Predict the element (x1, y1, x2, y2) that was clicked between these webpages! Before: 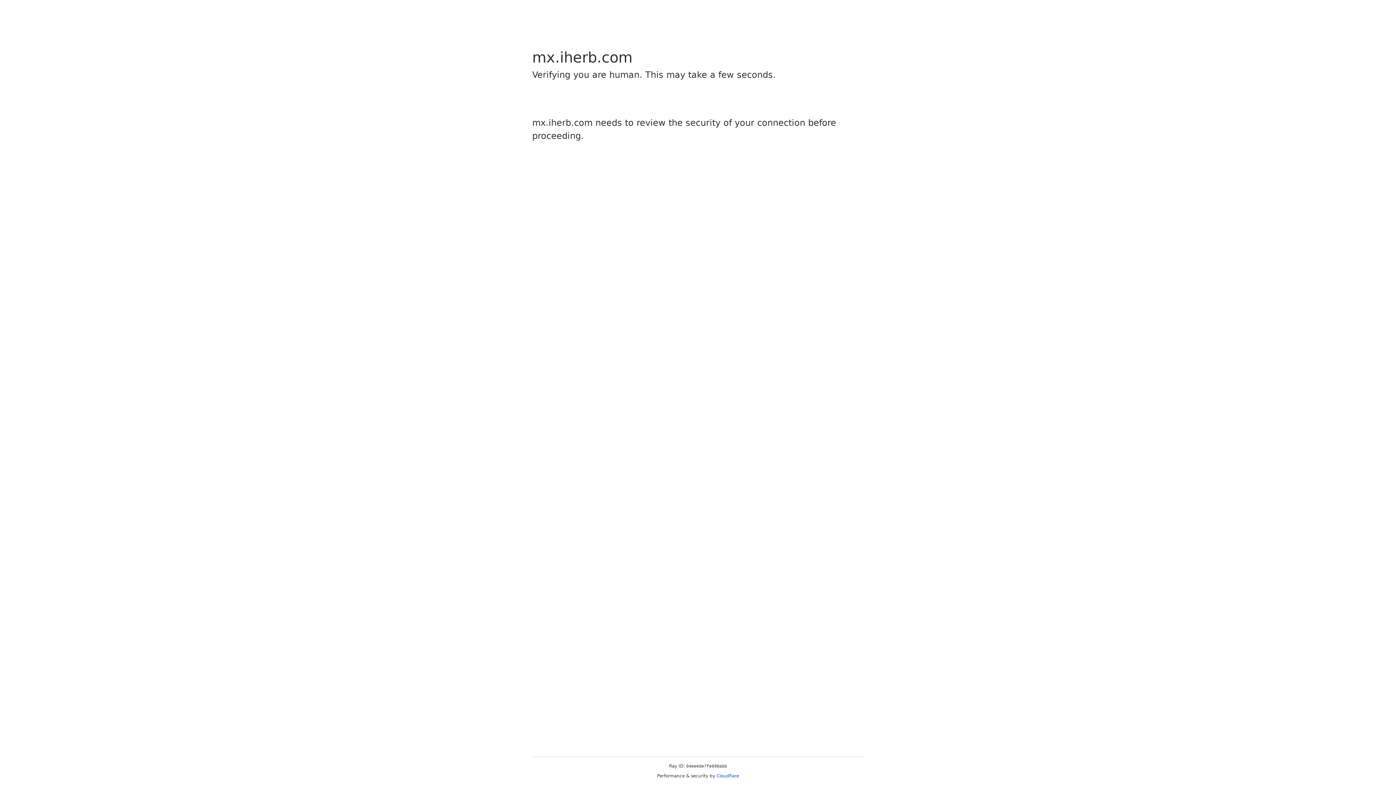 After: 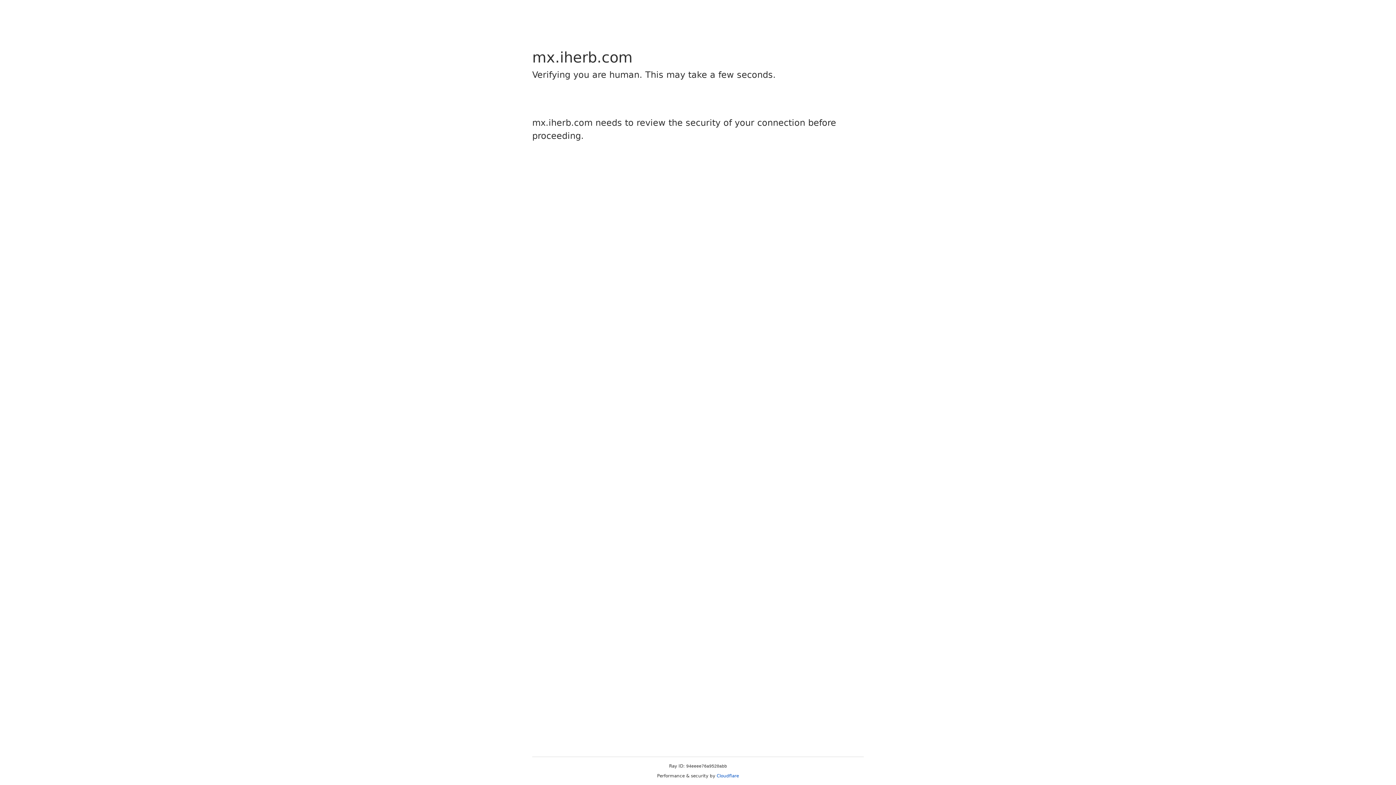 Action: bbox: (716, 773, 739, 778) label: Cloudflare